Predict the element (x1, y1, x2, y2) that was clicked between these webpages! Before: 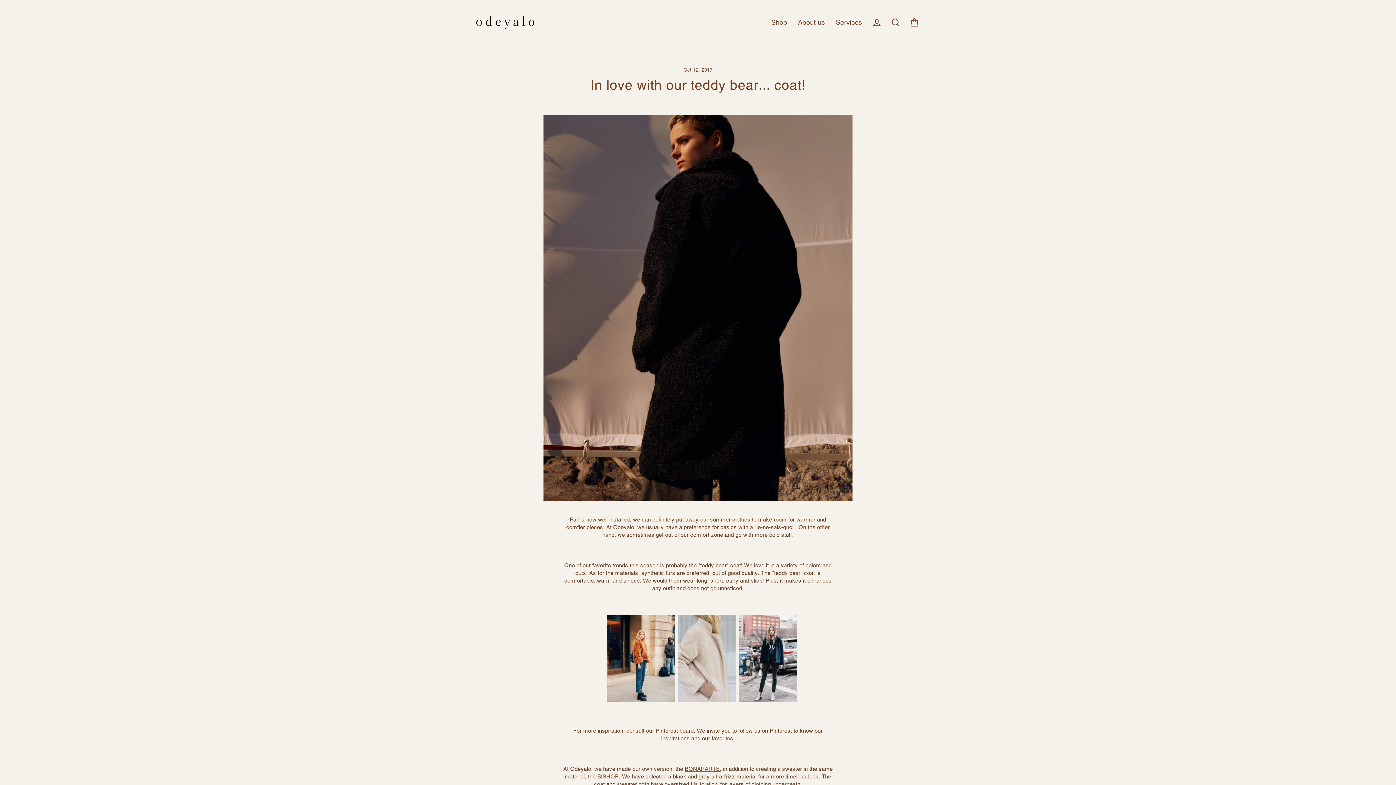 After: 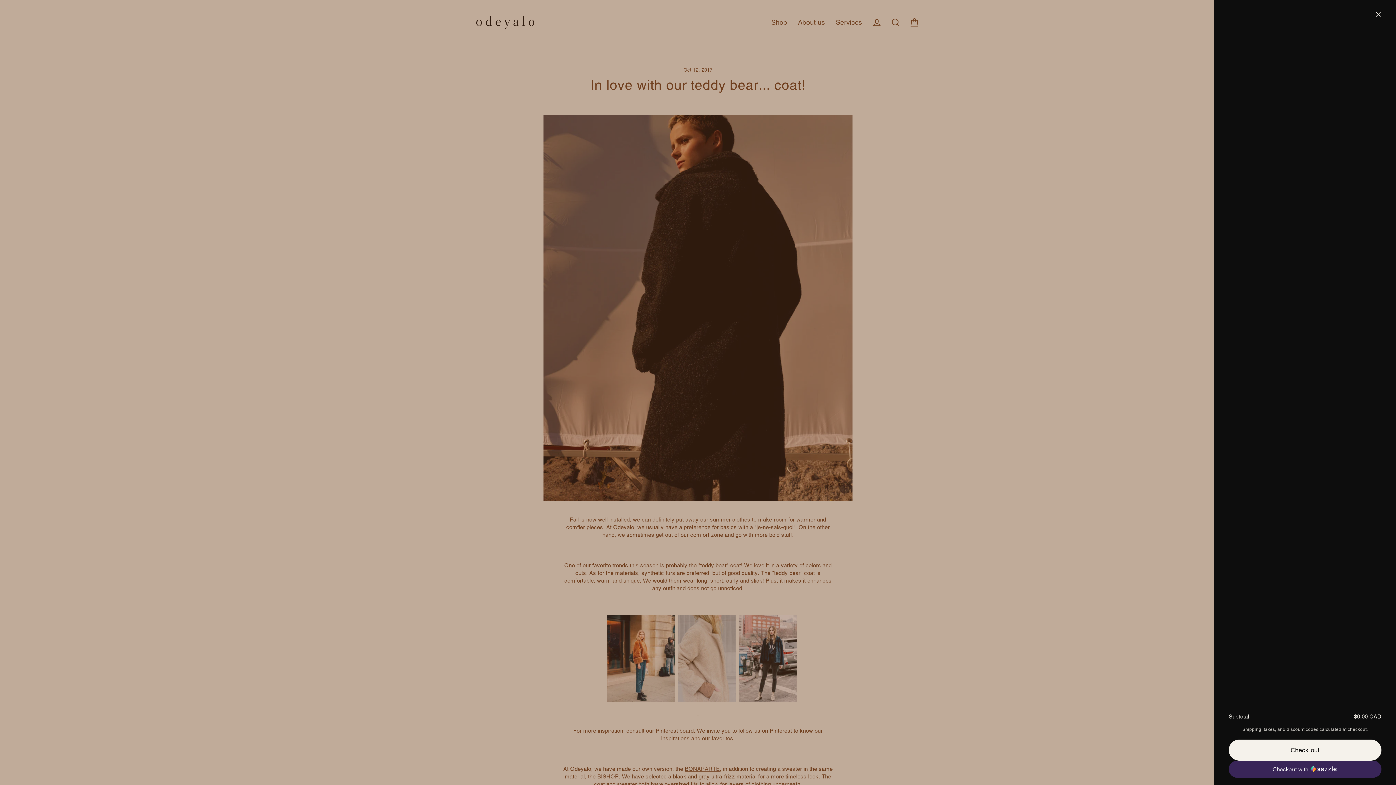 Action: bbox: (905, 14, 924, 30) label: Cart